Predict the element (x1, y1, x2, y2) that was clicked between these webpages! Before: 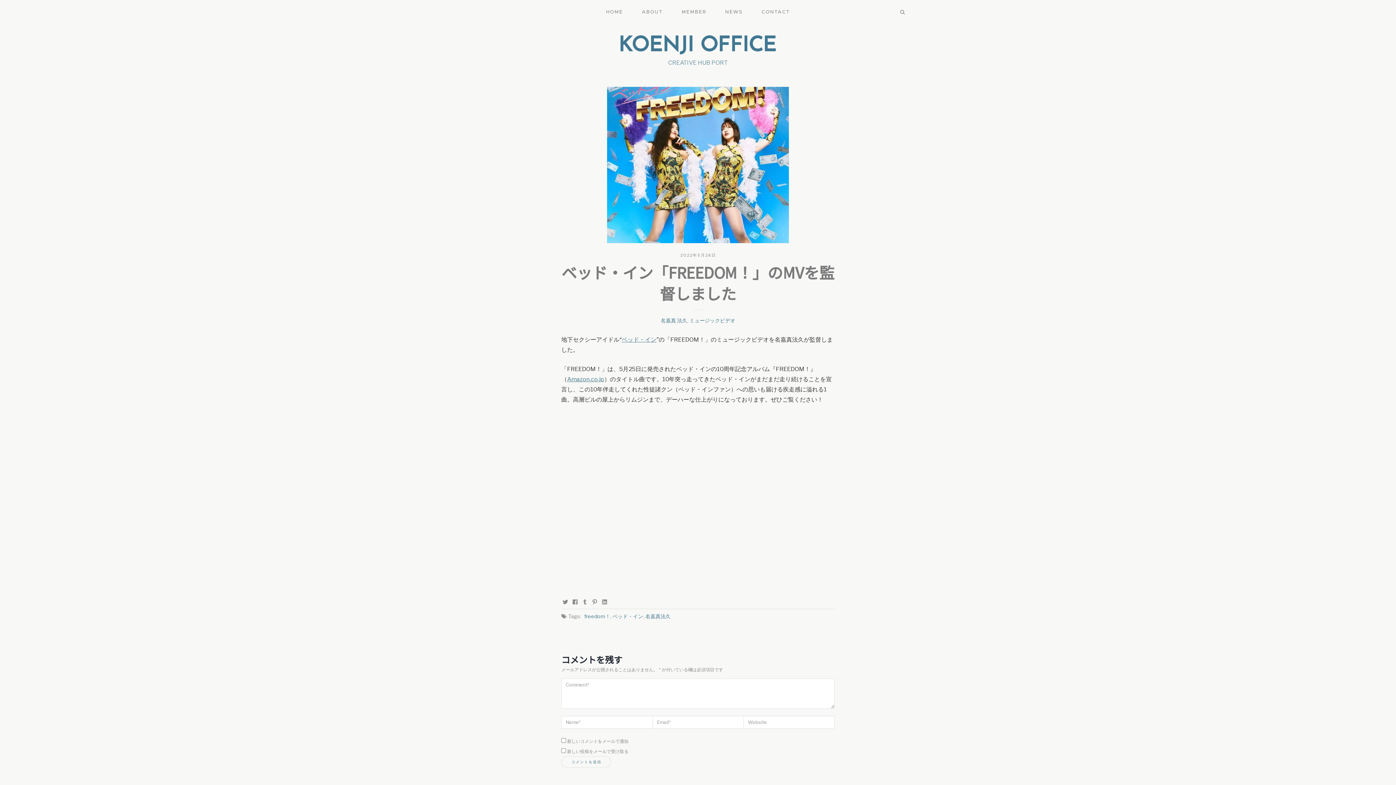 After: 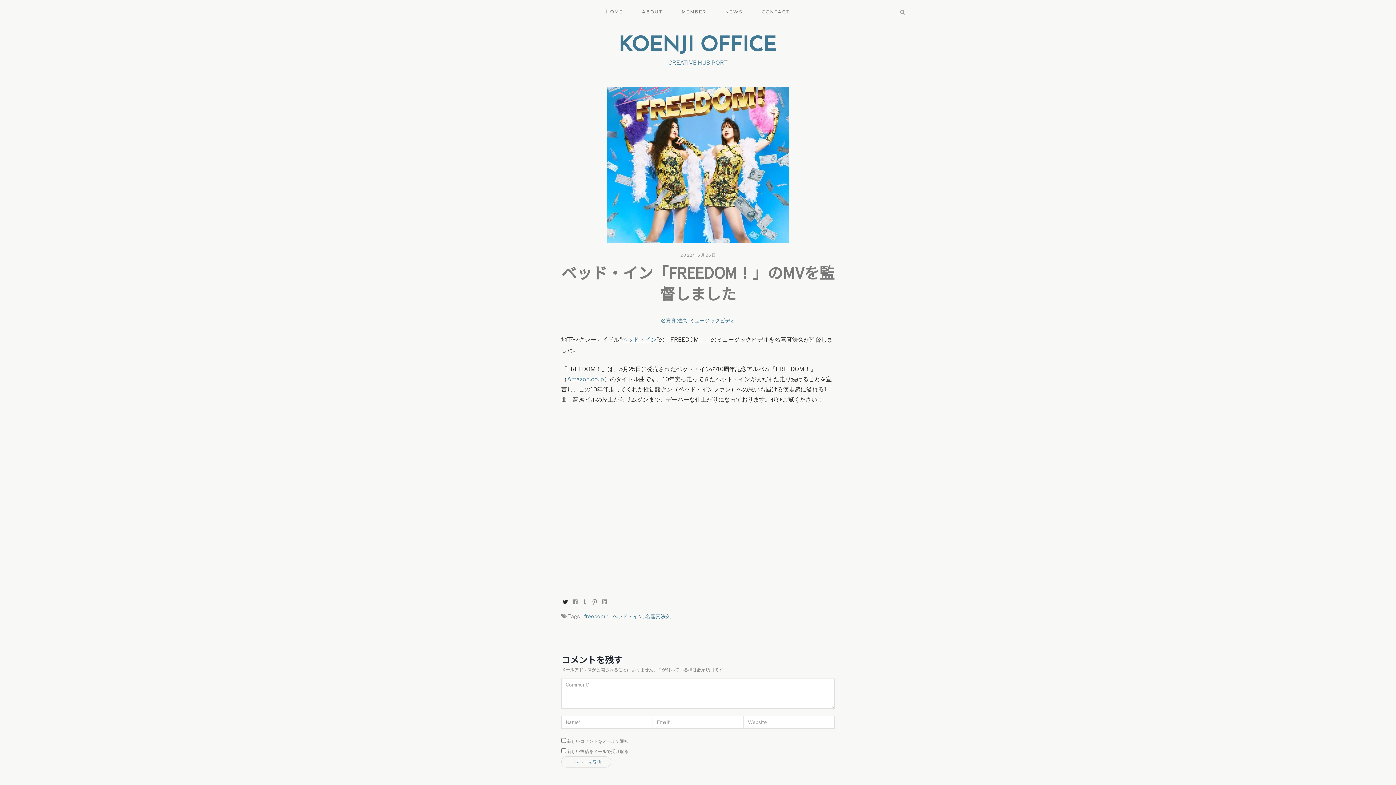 Action: bbox: (561, 598, 569, 604) label: クリックして Twitter で共有 (新しいウィンドウで開きます)